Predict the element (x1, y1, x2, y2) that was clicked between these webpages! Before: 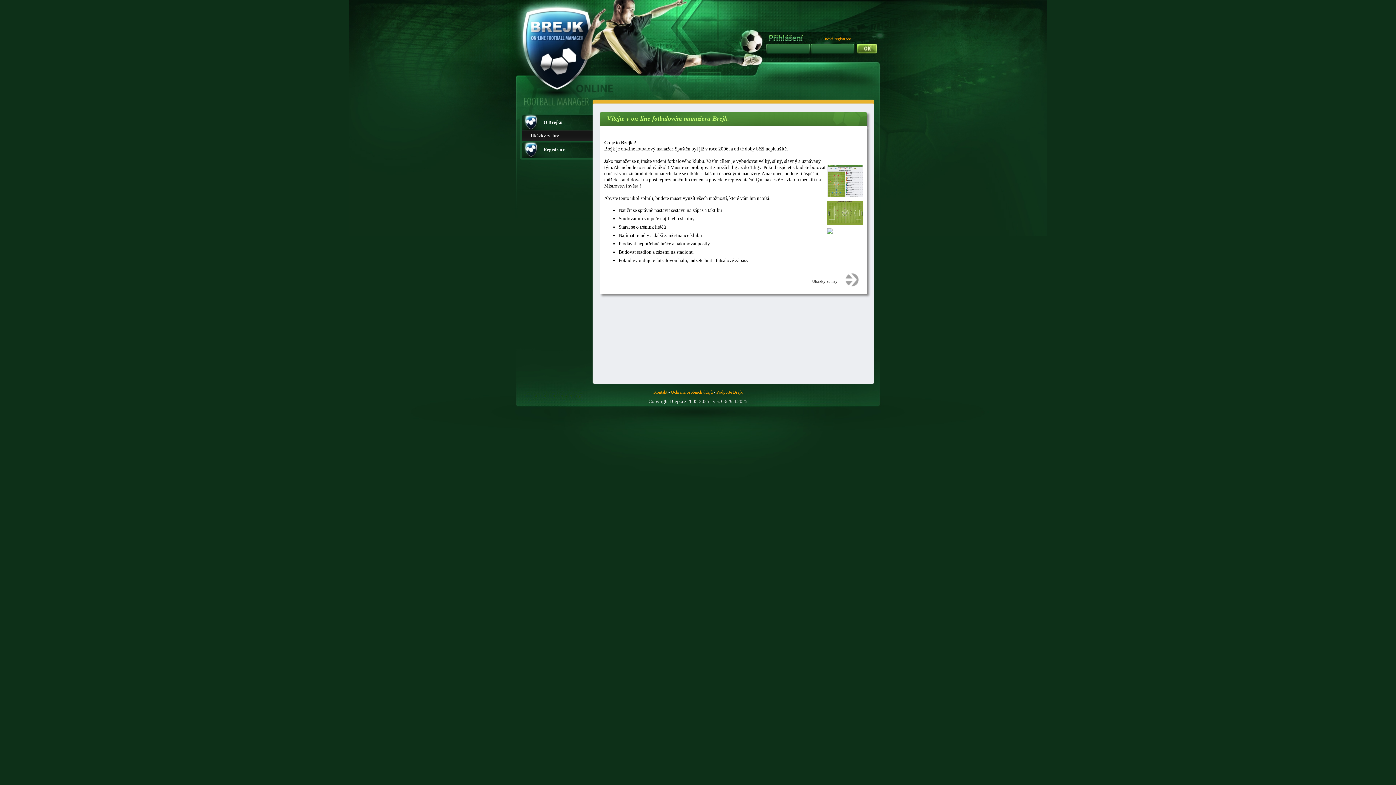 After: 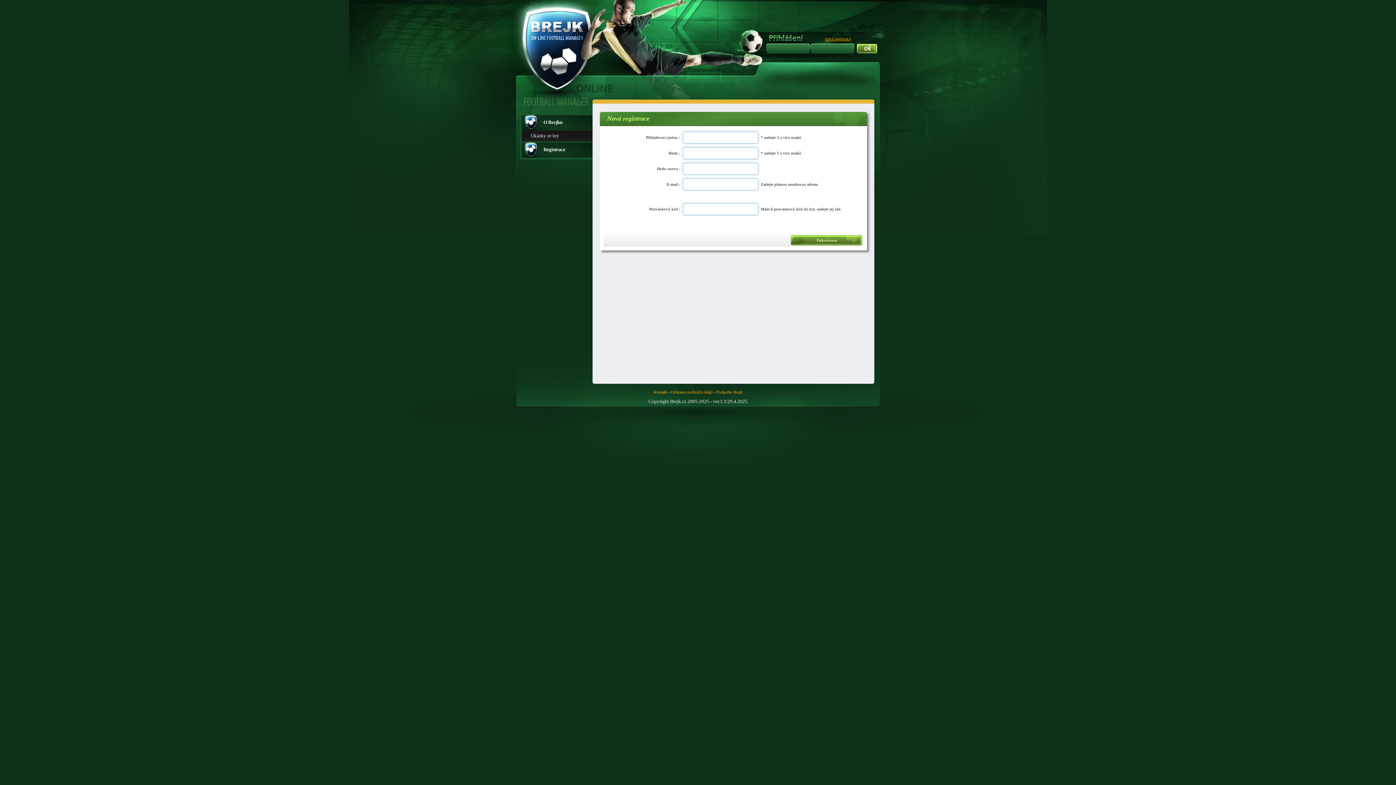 Action: bbox: (825, 36, 851, 41) label: nová registrace